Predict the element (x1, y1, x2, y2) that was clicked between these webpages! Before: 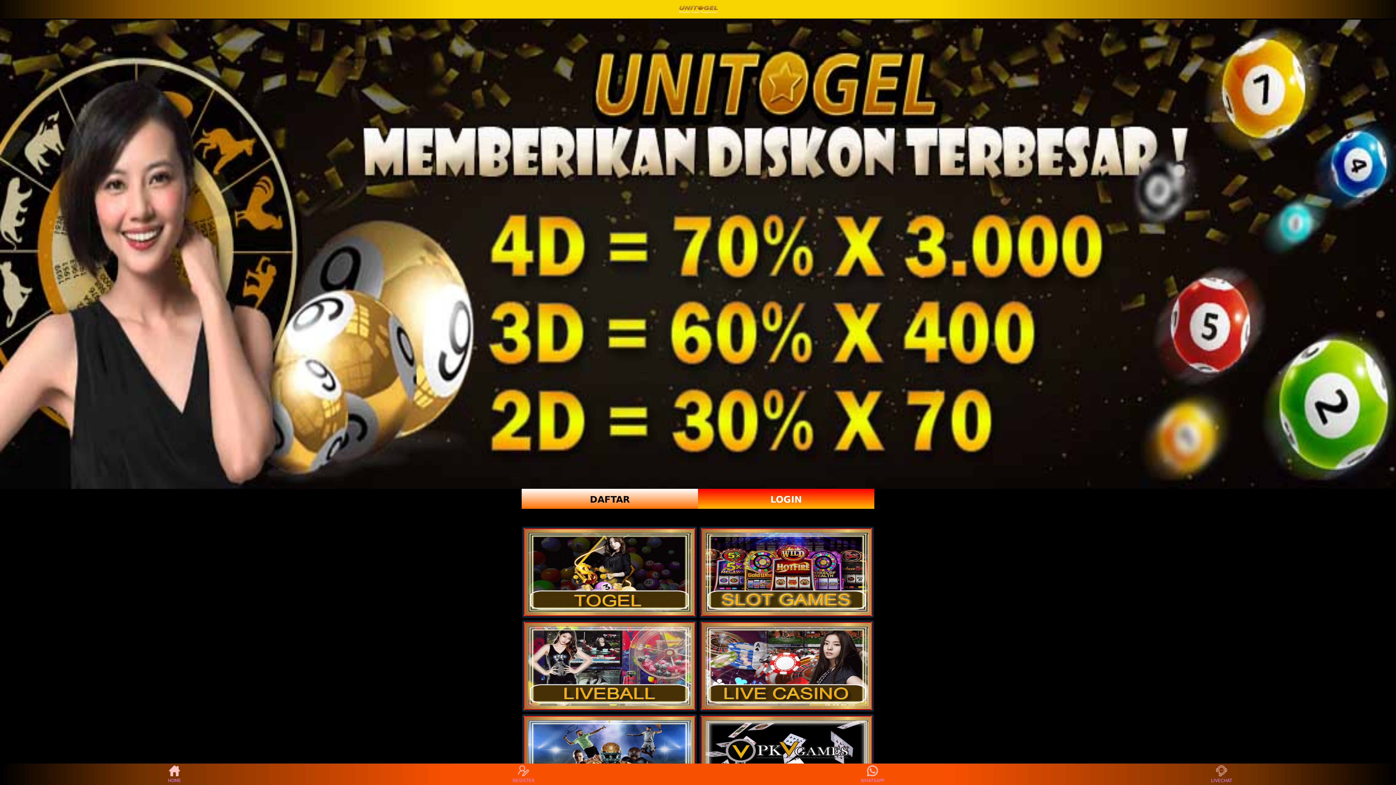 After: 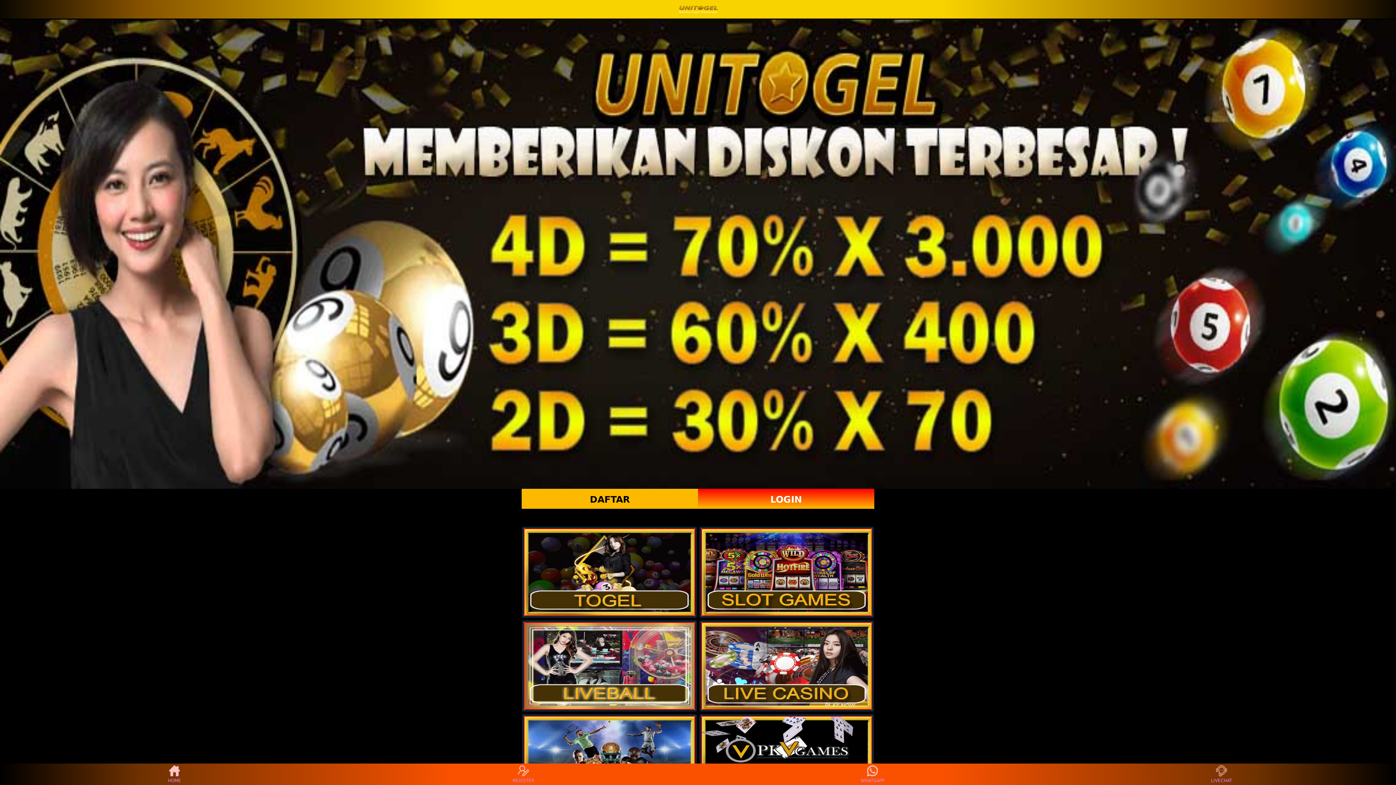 Action: bbox: (521, 489, 698, 509) label: DAFTAR